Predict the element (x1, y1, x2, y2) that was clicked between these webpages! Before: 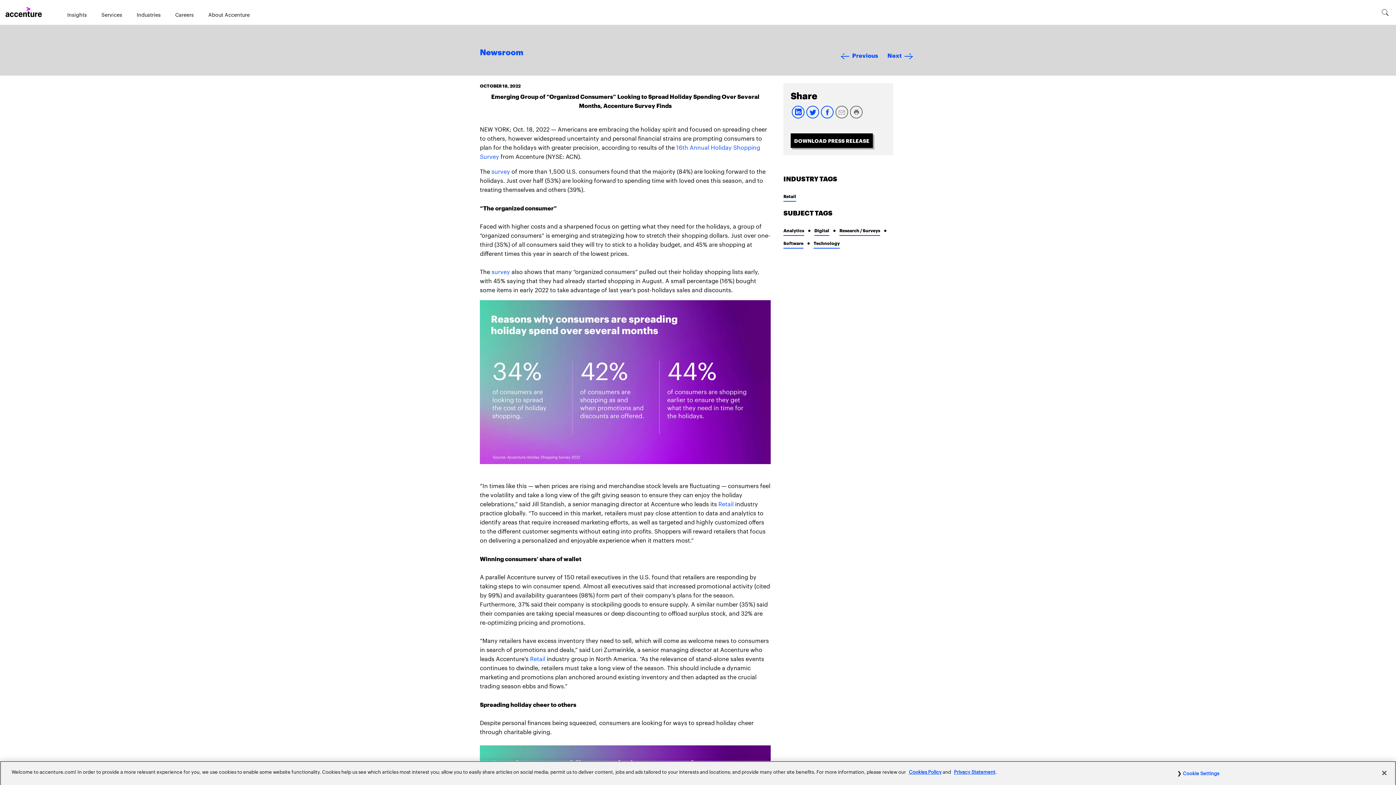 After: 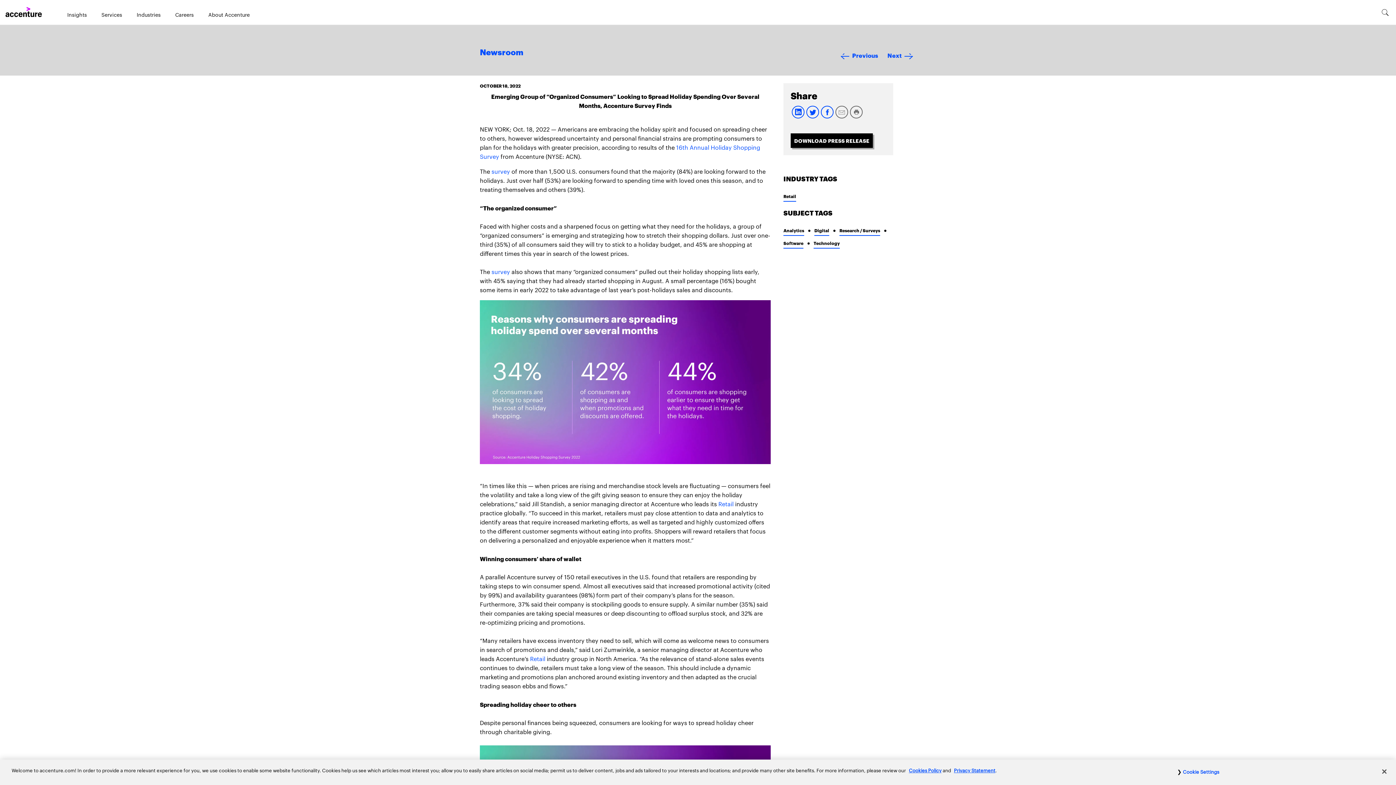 Action: bbox: (849, 113, 863, 120)